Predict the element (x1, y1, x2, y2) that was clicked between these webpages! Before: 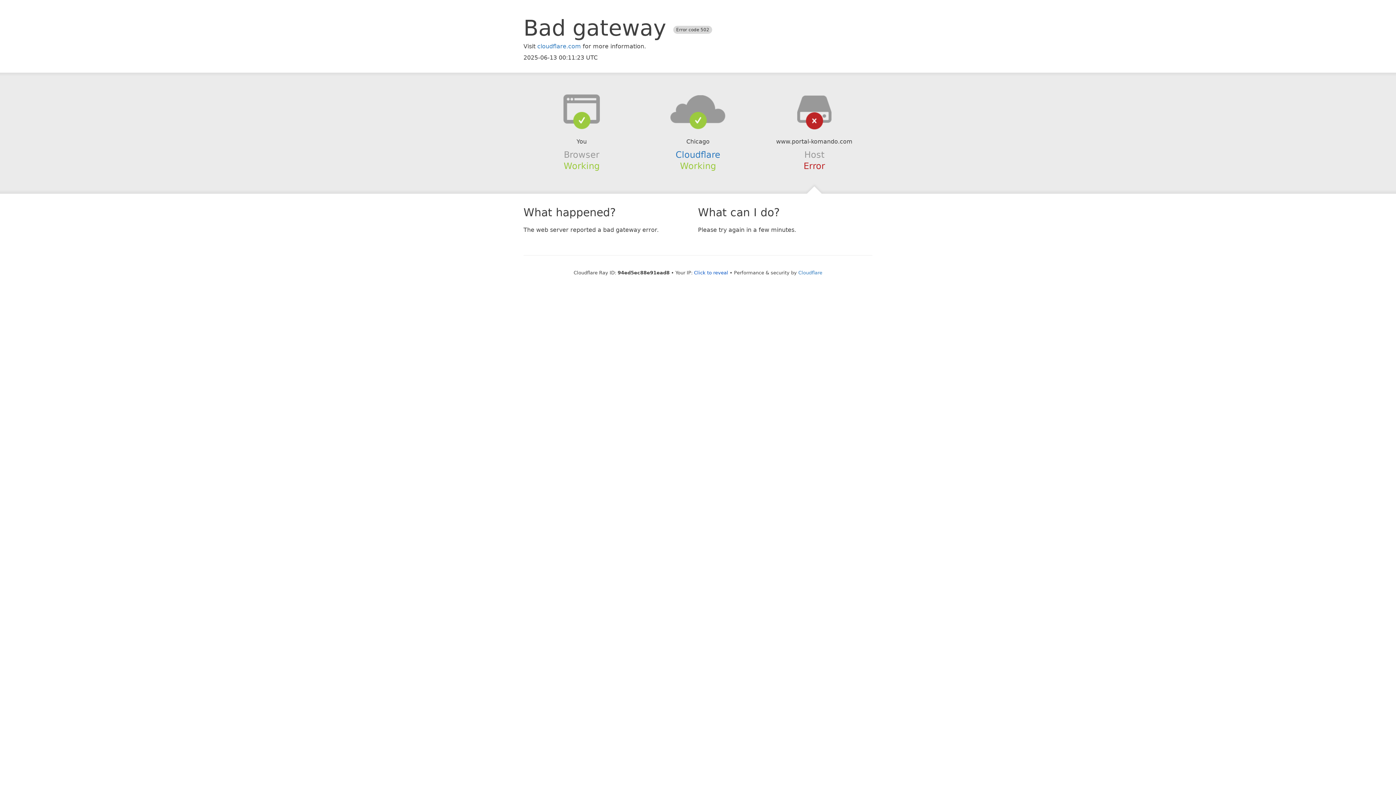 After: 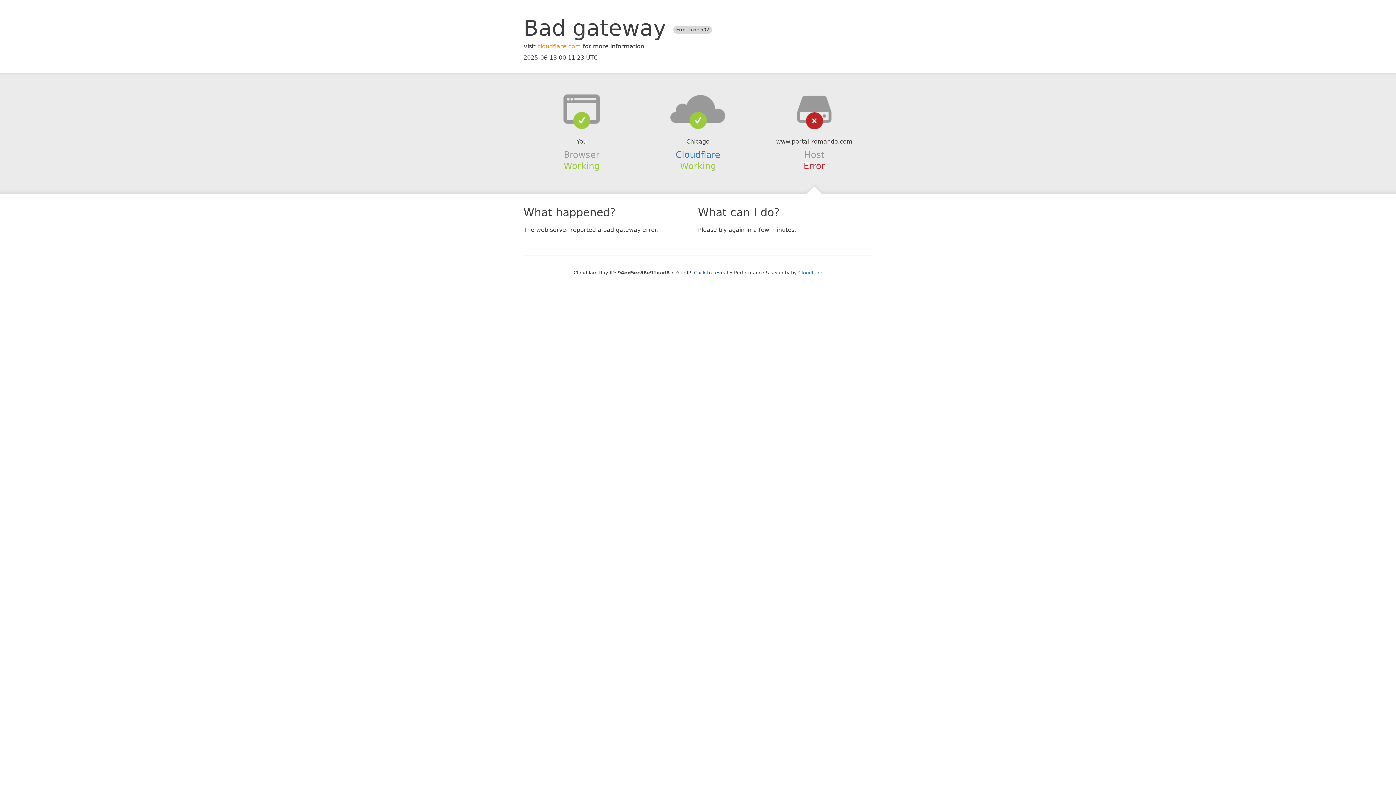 Action: label: cloudflare.com bbox: (537, 42, 581, 49)